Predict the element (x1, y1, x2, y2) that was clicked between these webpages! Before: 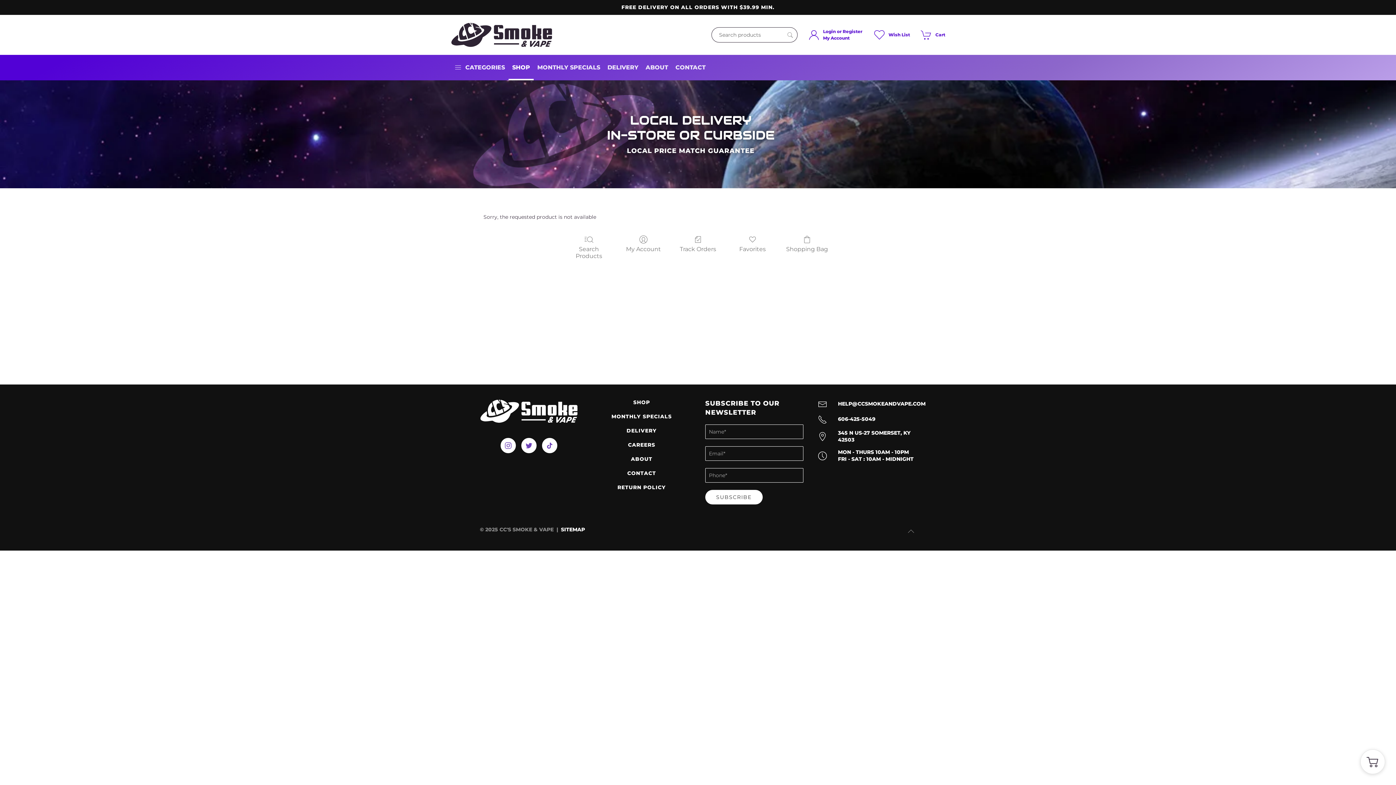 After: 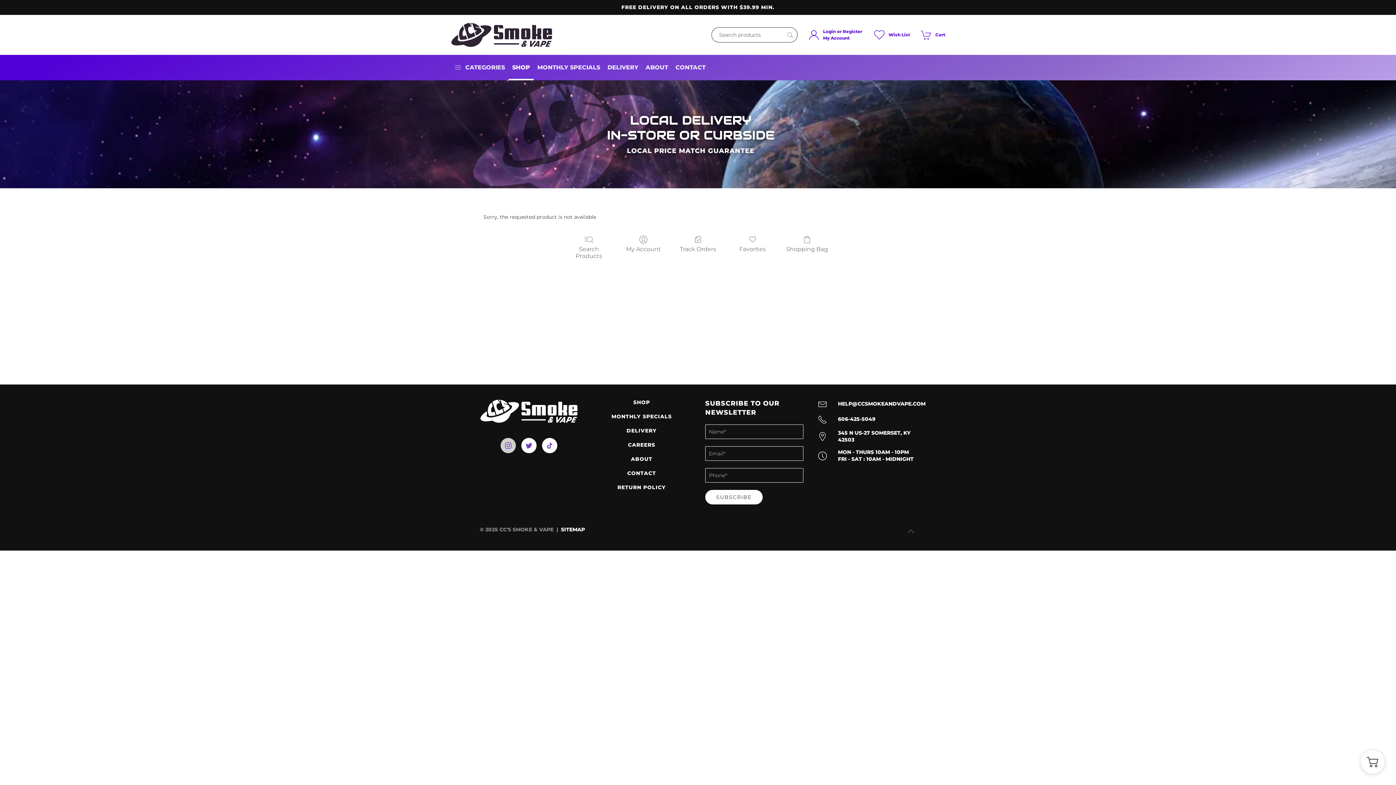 Action: bbox: (500, 545, 516, 561)